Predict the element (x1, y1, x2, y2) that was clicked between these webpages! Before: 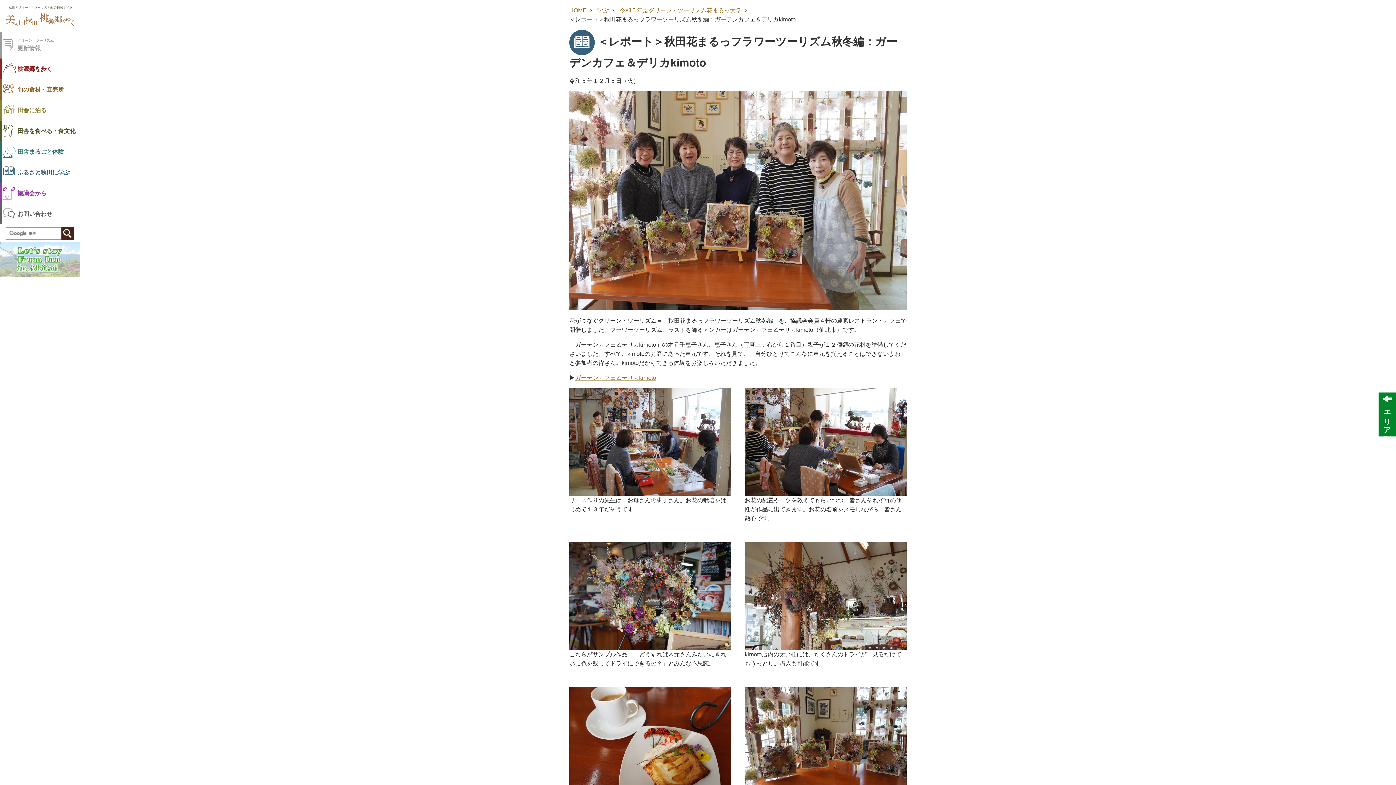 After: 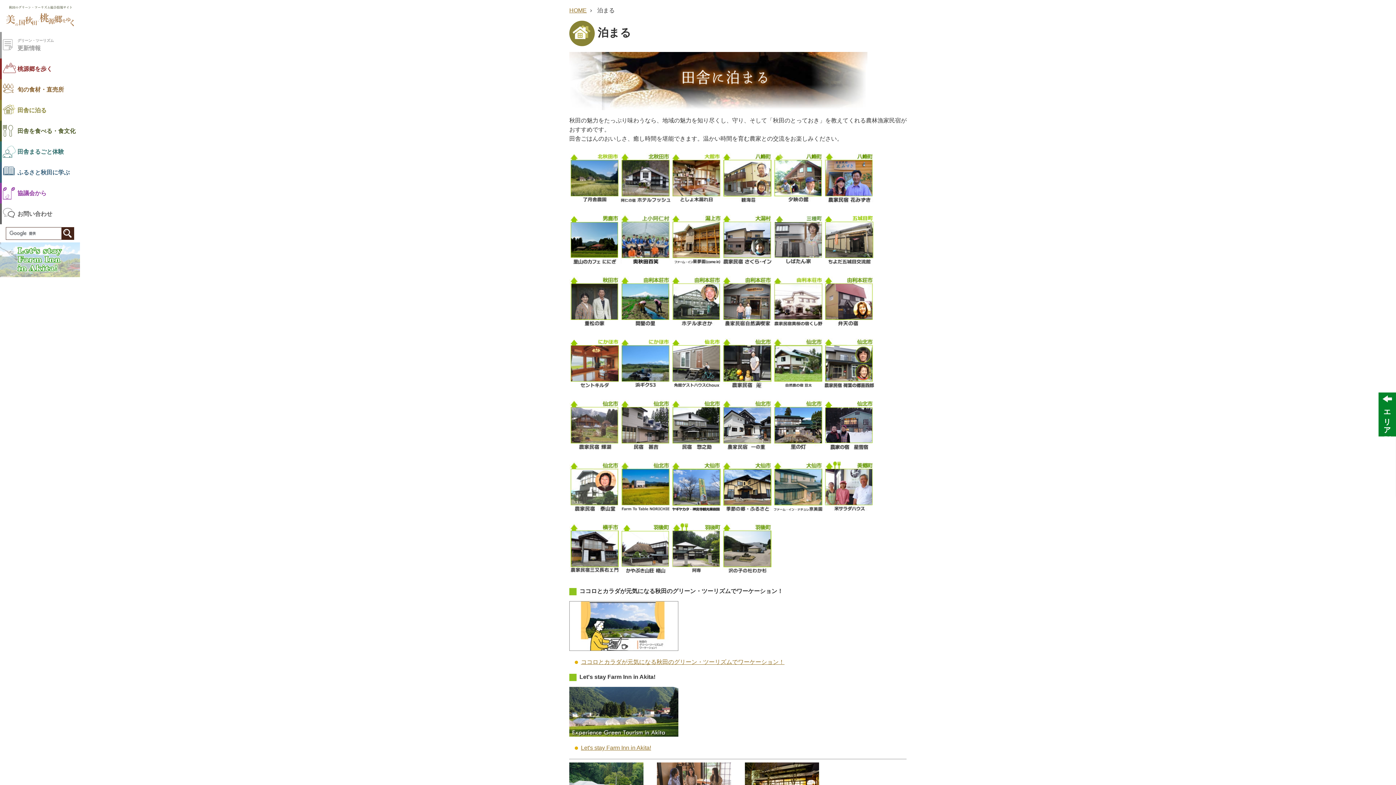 Action: bbox: (0, 99, 80, 120) label: 田舎に泊る